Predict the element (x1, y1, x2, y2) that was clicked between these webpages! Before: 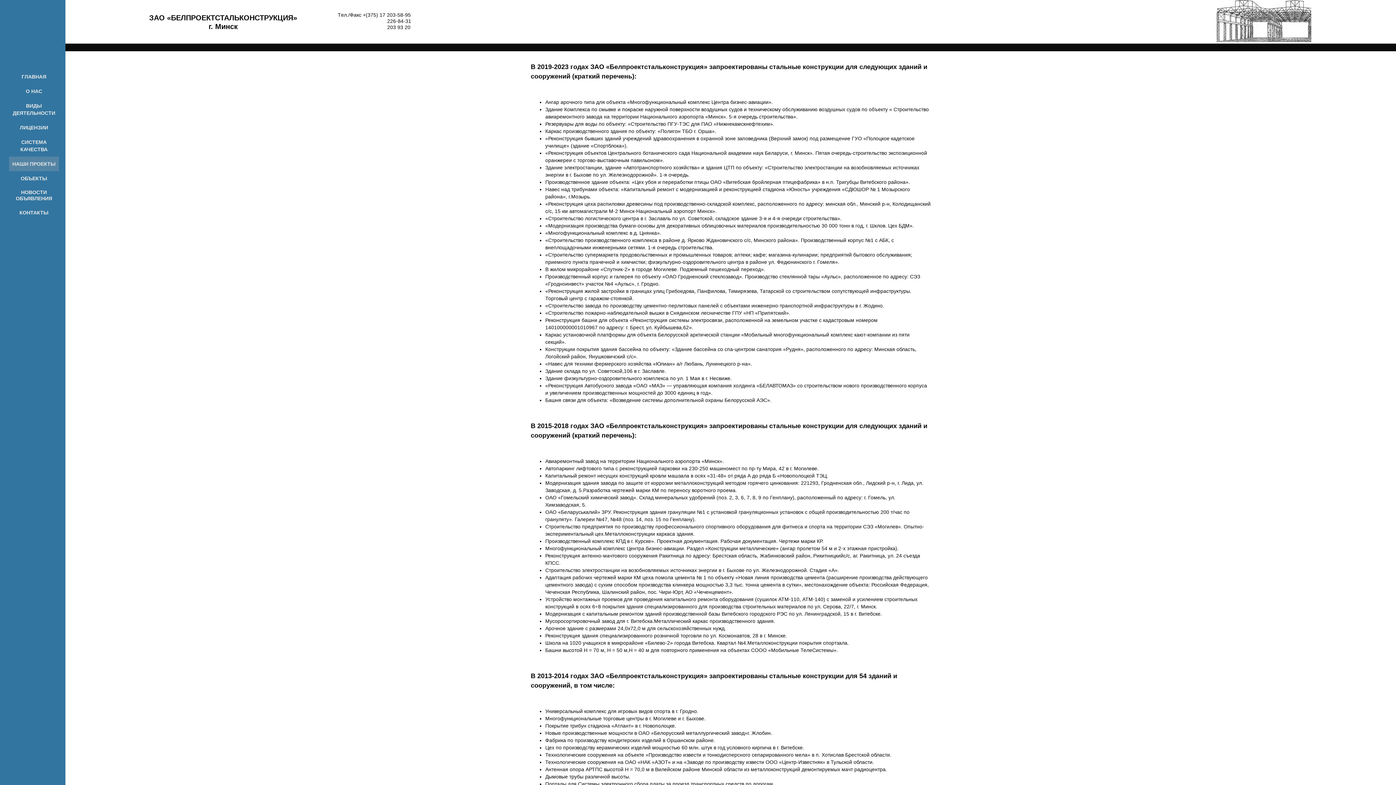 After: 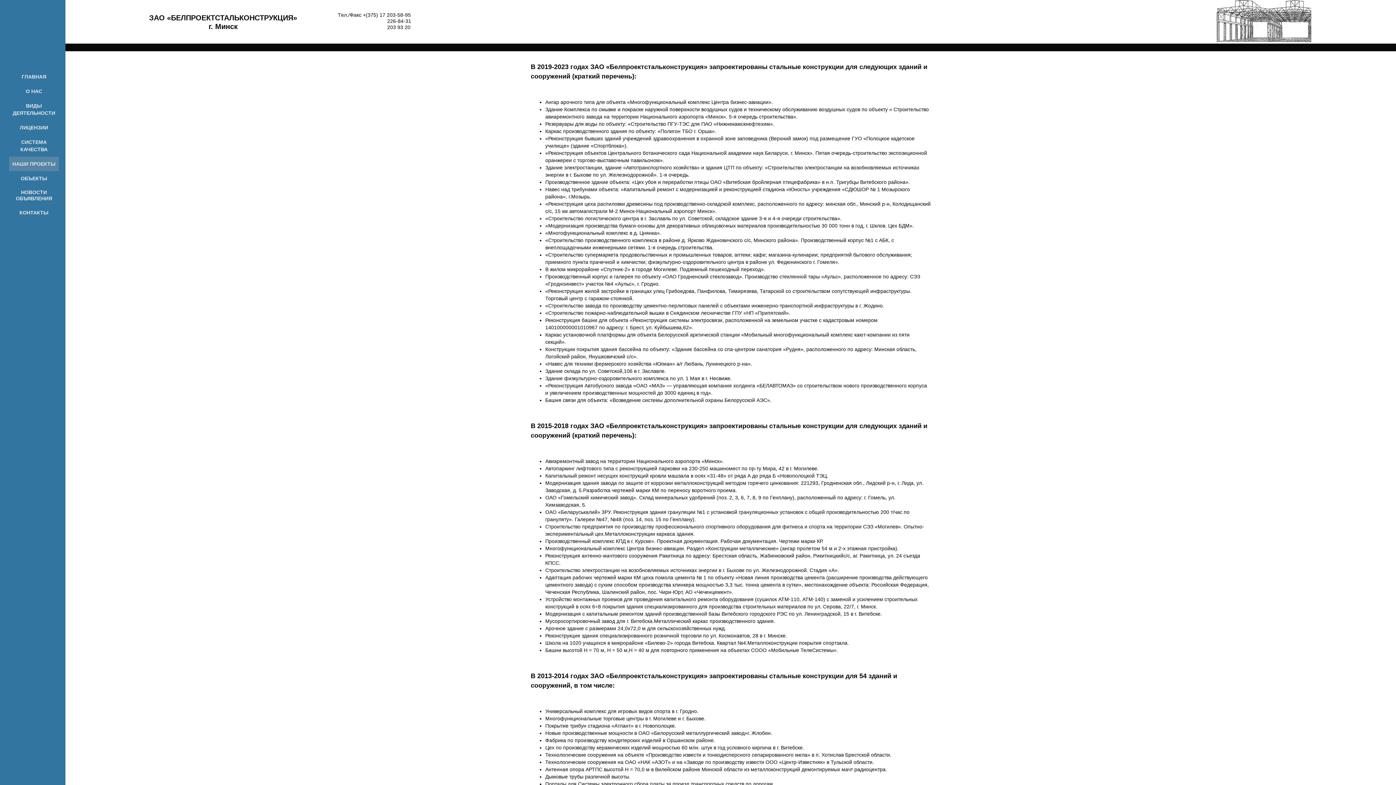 Action: label: НАШИ ПРОЕКТЫ bbox: (10, 160, 57, 167)